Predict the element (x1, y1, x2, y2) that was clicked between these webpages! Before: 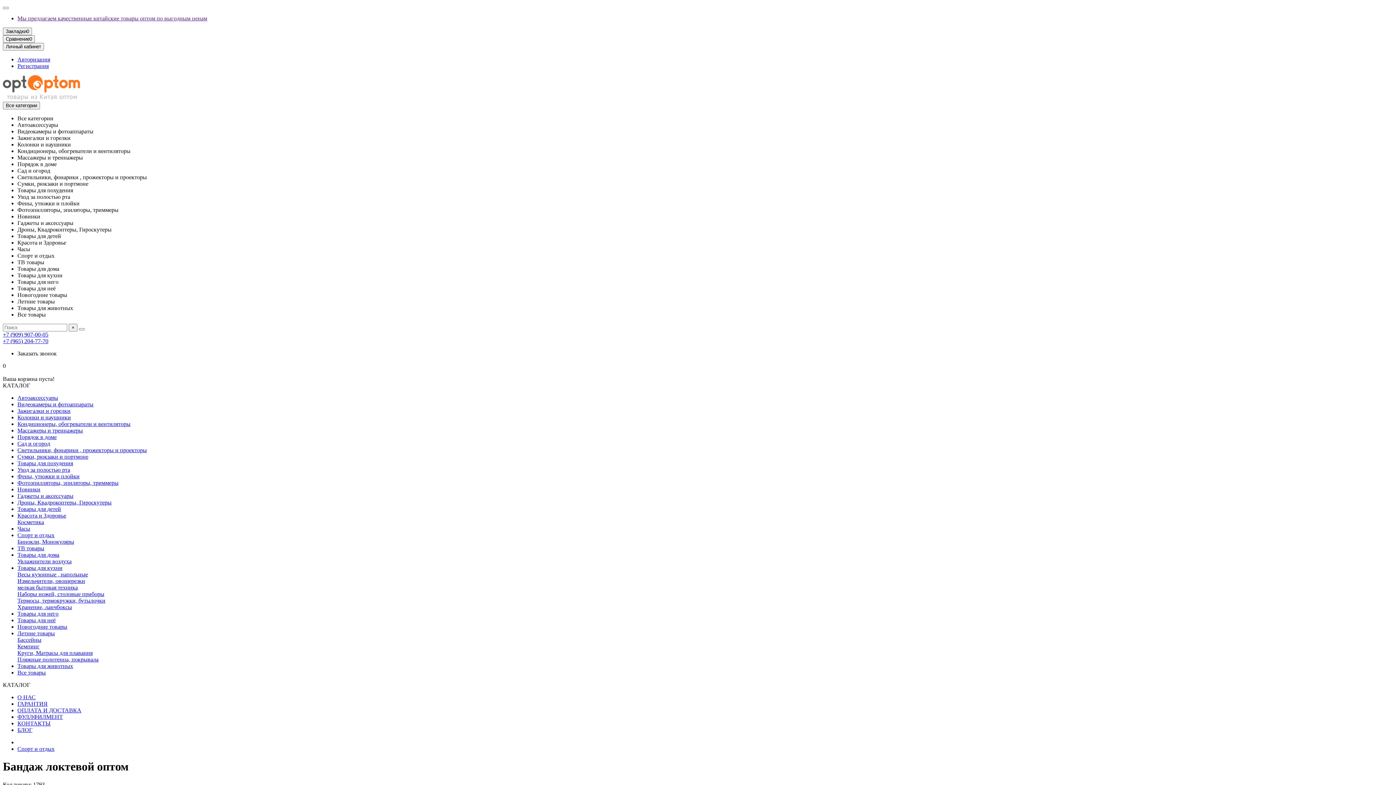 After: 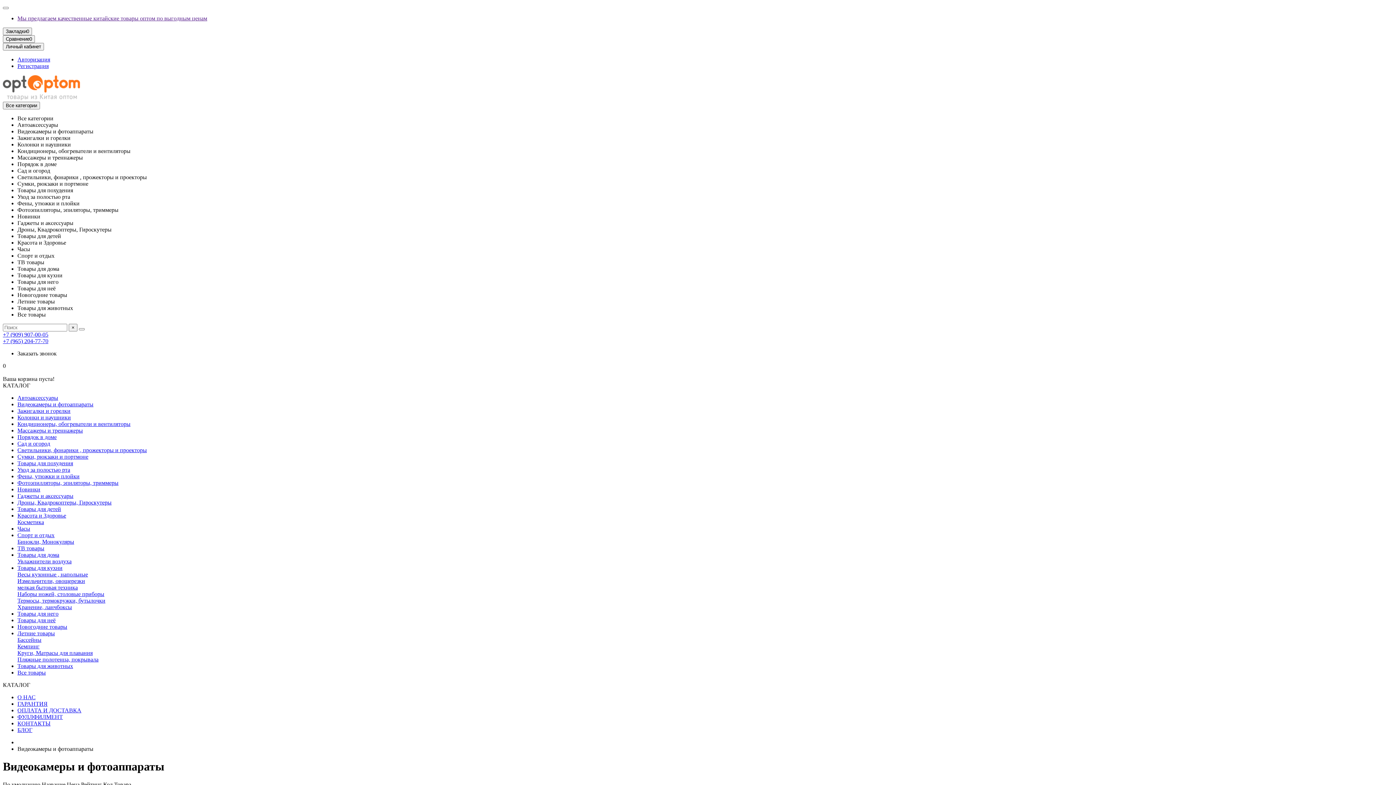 Action: bbox: (17, 401, 93, 407) label: Видеокамеры и фотоаппараты